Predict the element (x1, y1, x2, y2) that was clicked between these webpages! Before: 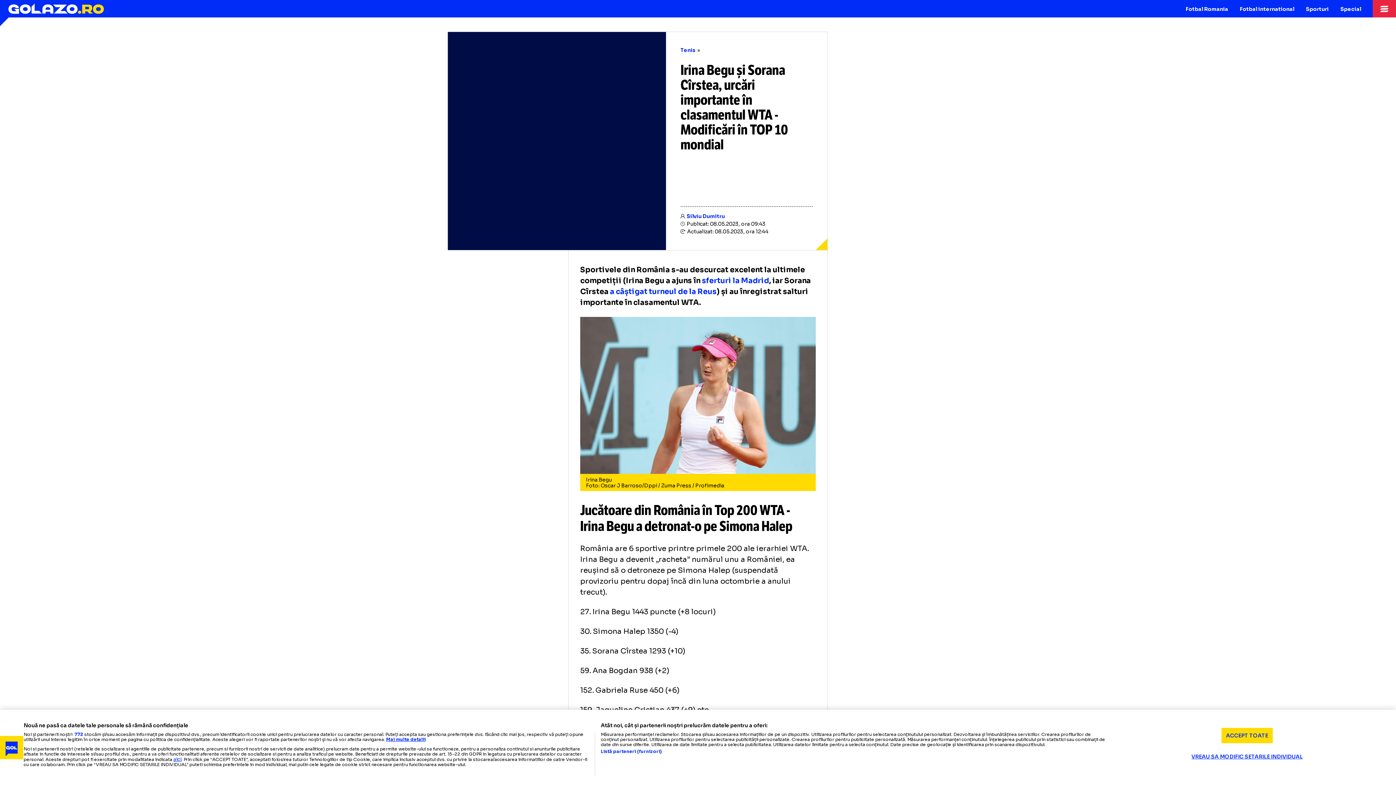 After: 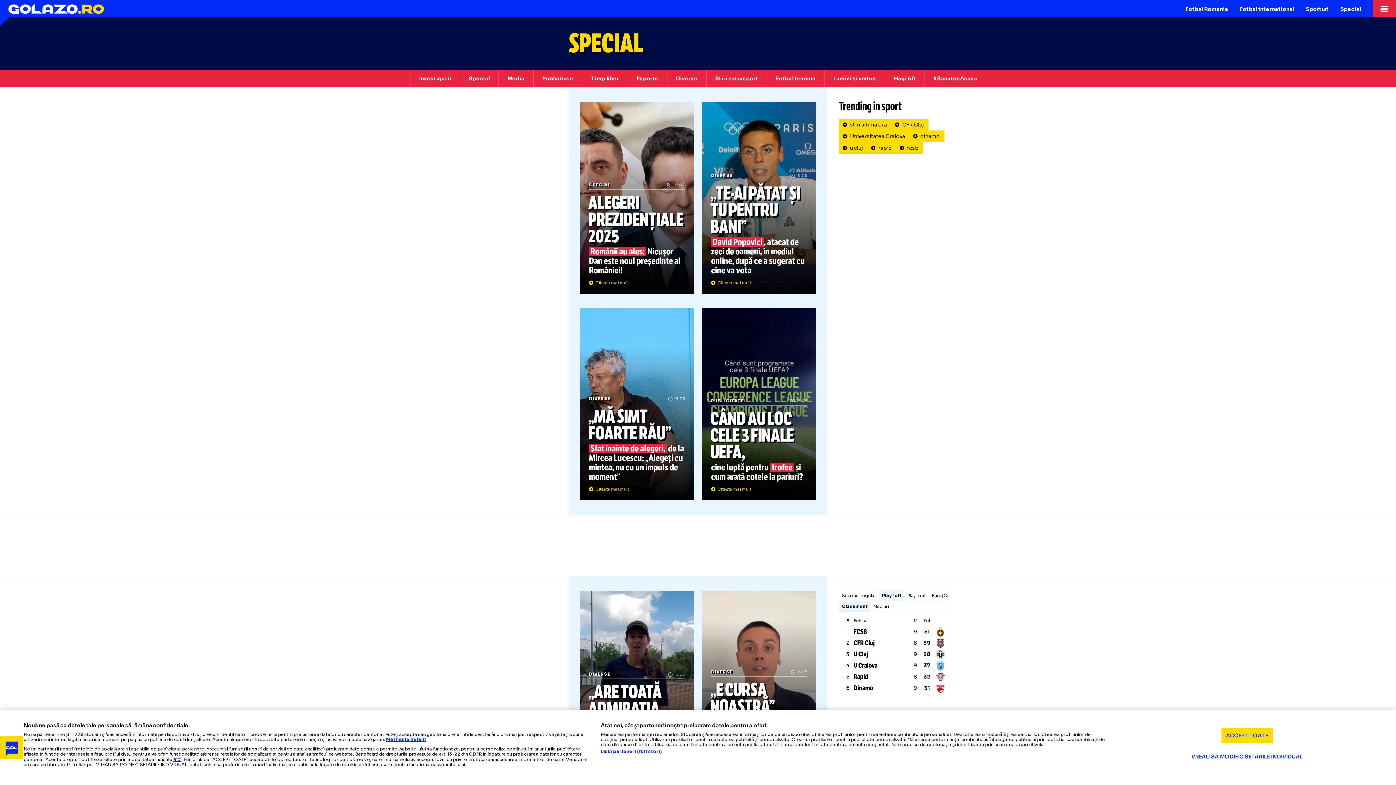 Action: bbox: (1334, 0, 1367, 17) label: Special